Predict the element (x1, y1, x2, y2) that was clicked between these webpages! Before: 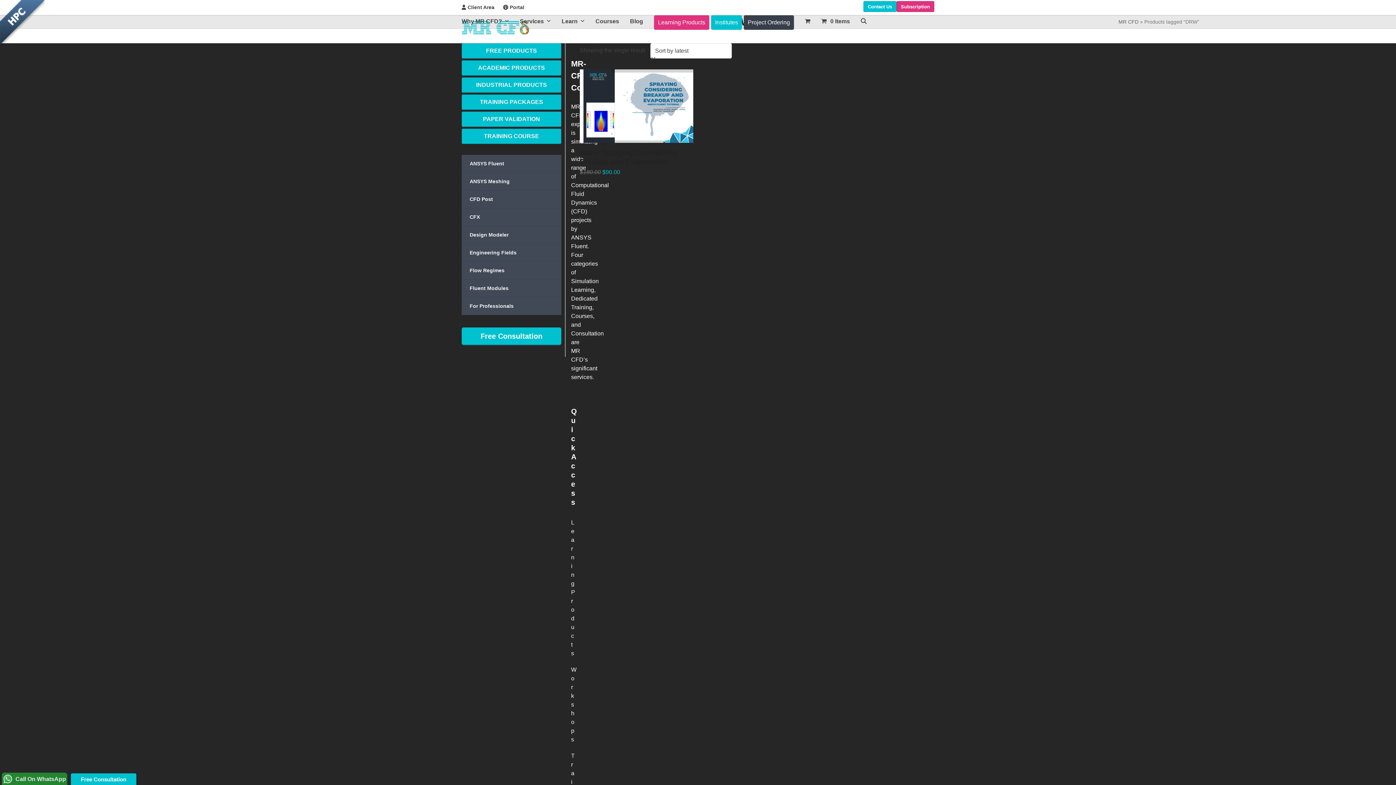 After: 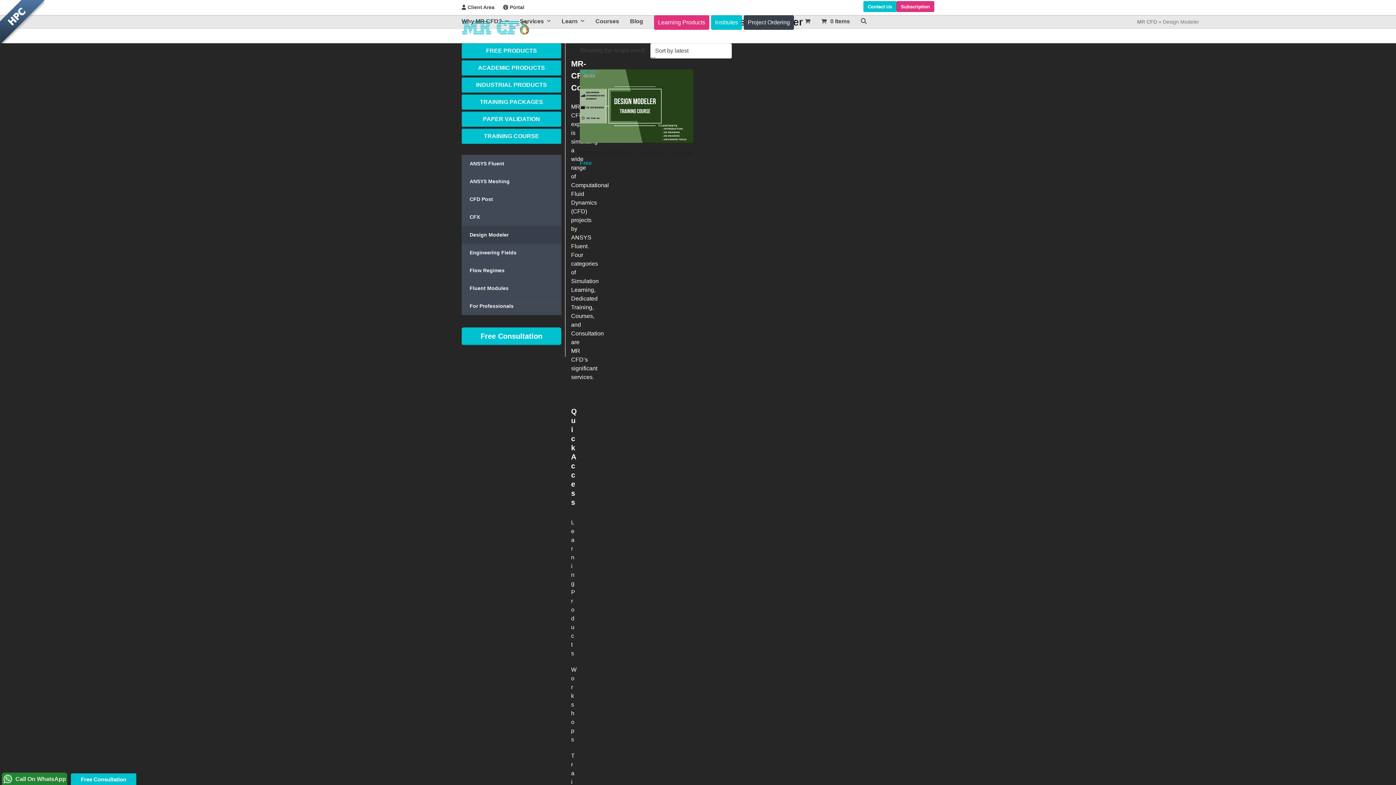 Action: bbox: (461, 226, 561, 244) label: Design Modeler